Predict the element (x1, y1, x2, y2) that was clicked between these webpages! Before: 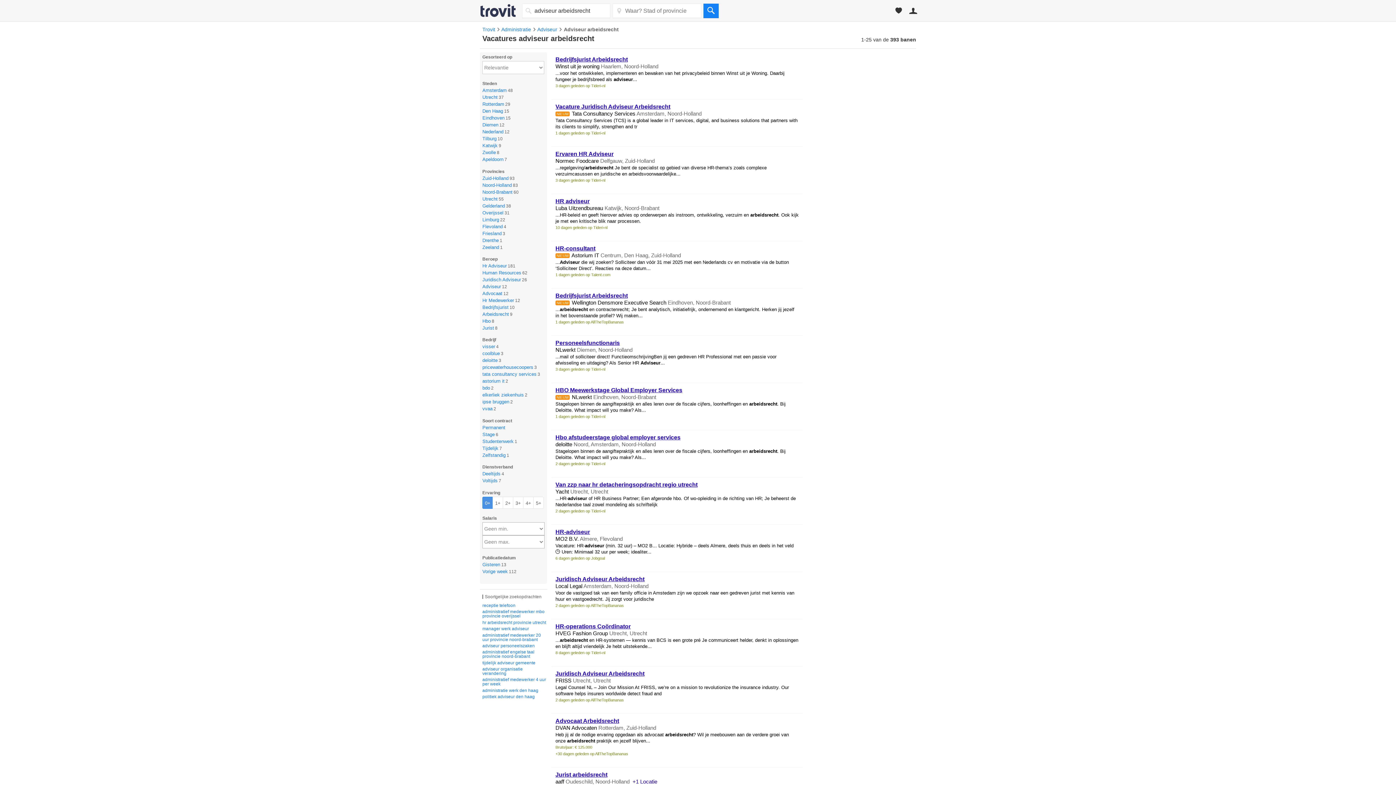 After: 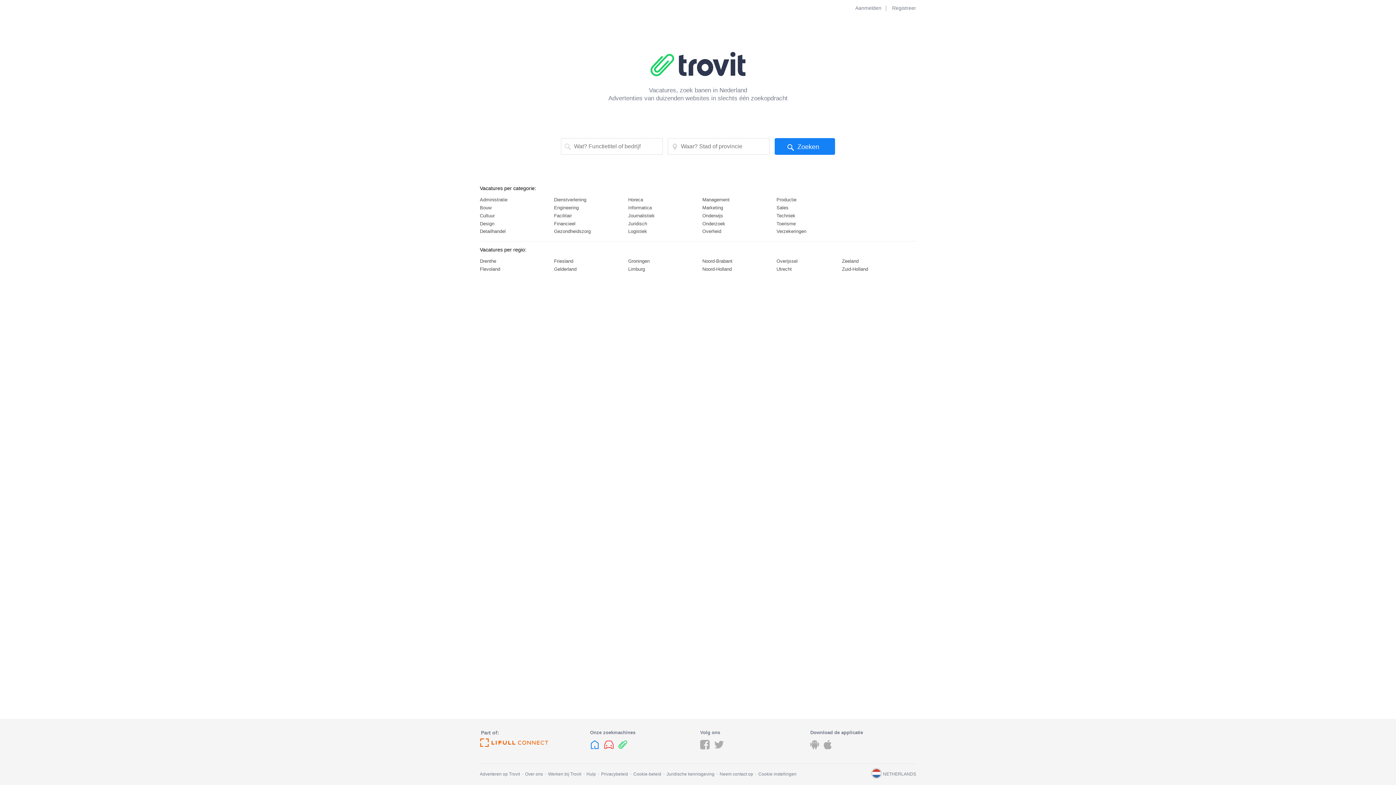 Action: bbox: (480, 3, 516, 18)